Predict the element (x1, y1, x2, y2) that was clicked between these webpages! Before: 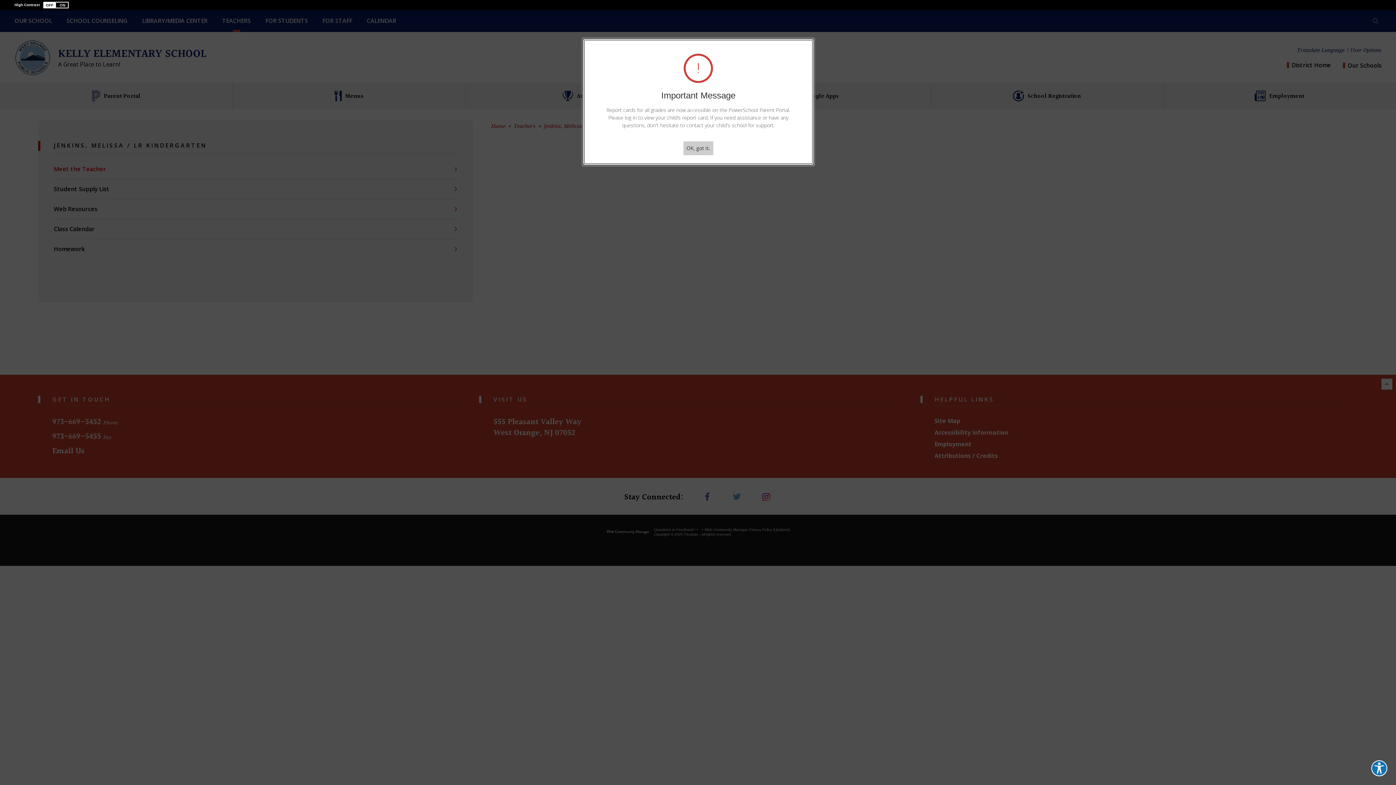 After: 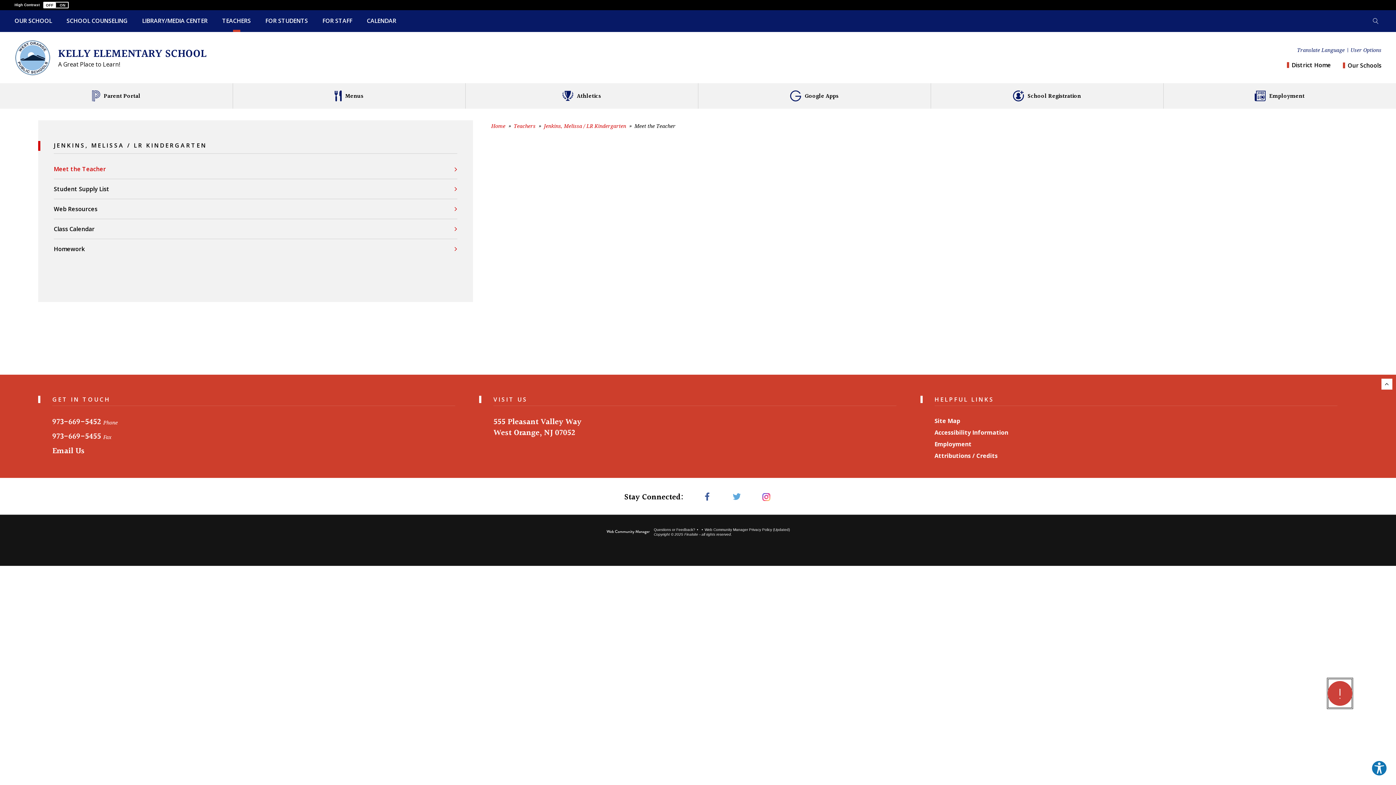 Action: label: OK, got it. bbox: (683, 141, 713, 155)